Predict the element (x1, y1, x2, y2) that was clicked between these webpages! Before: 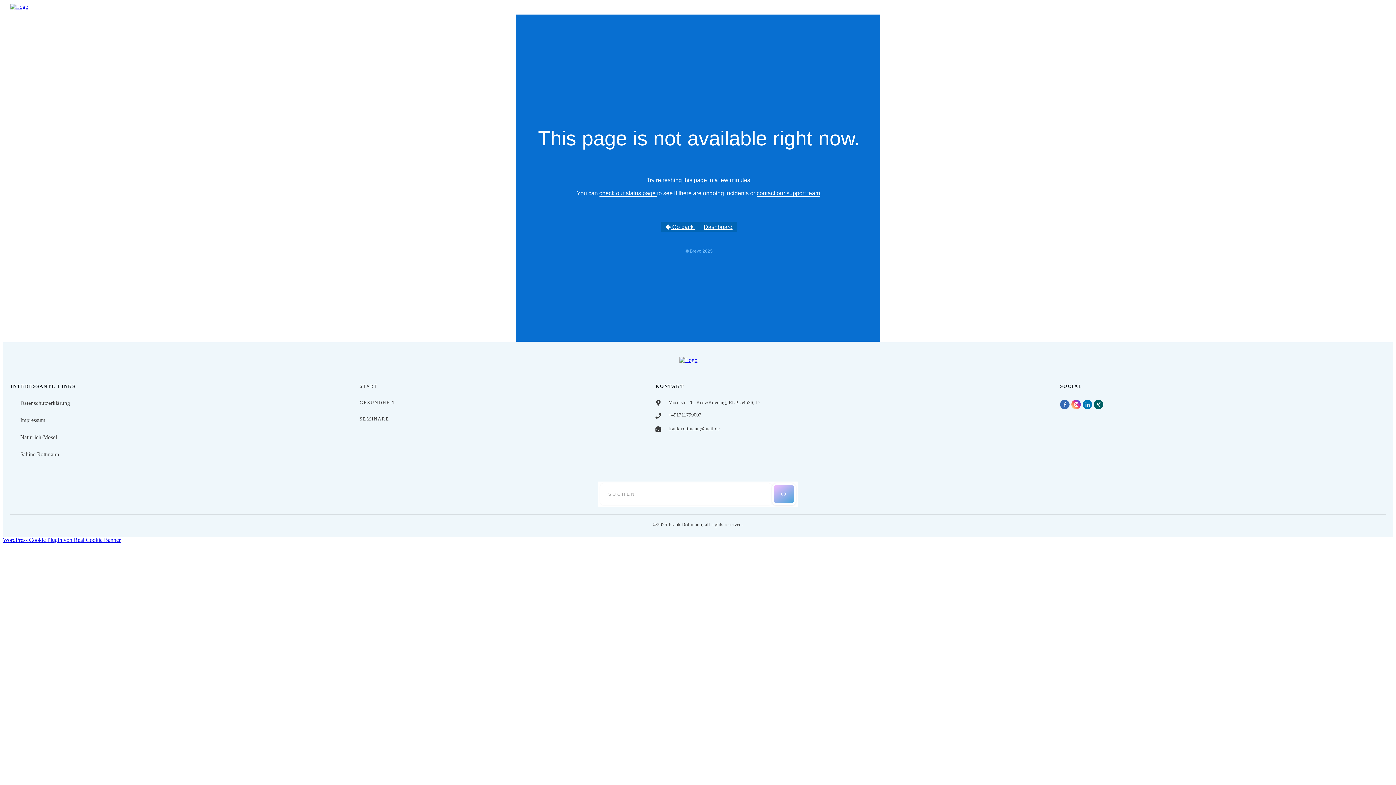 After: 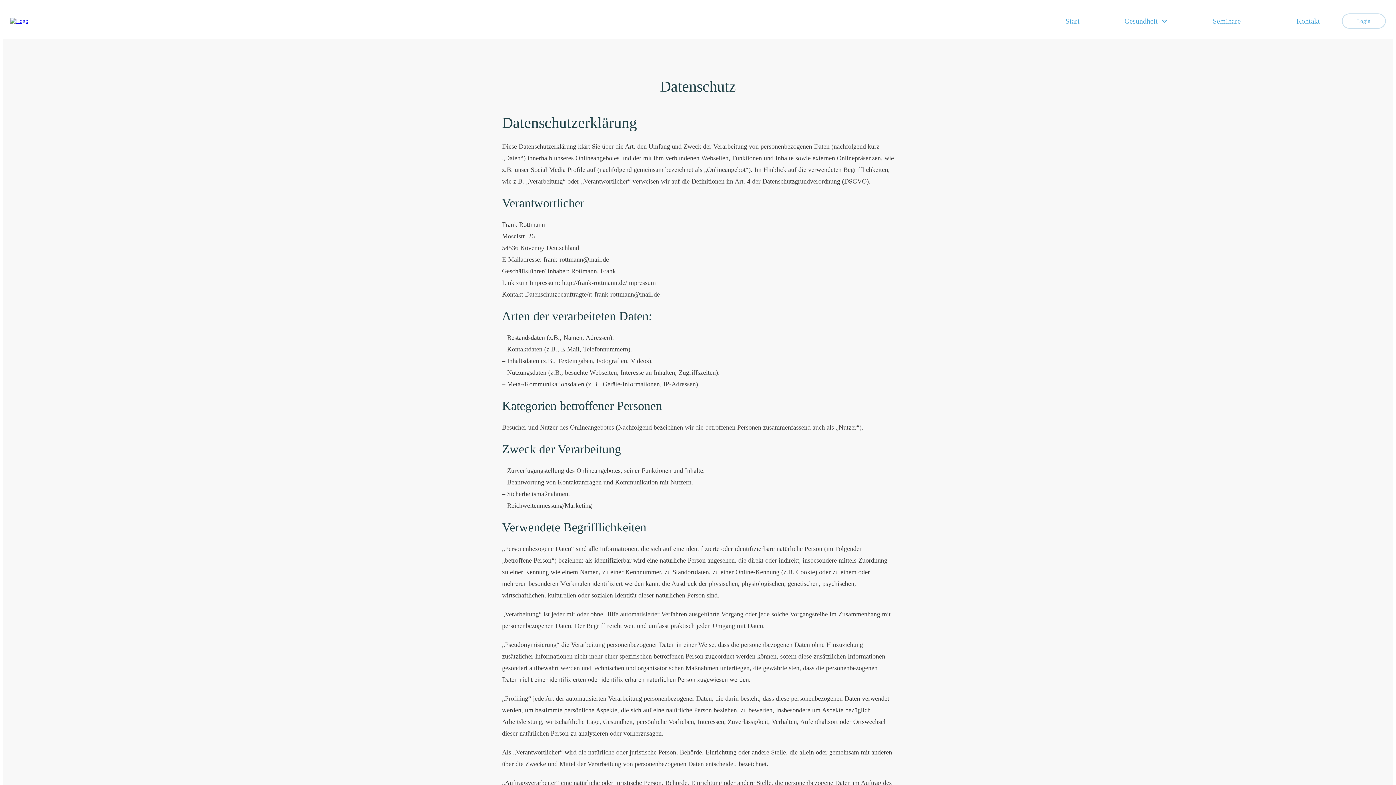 Action: bbox: (20, 400, 70, 406) label: Datenschutzerklärung